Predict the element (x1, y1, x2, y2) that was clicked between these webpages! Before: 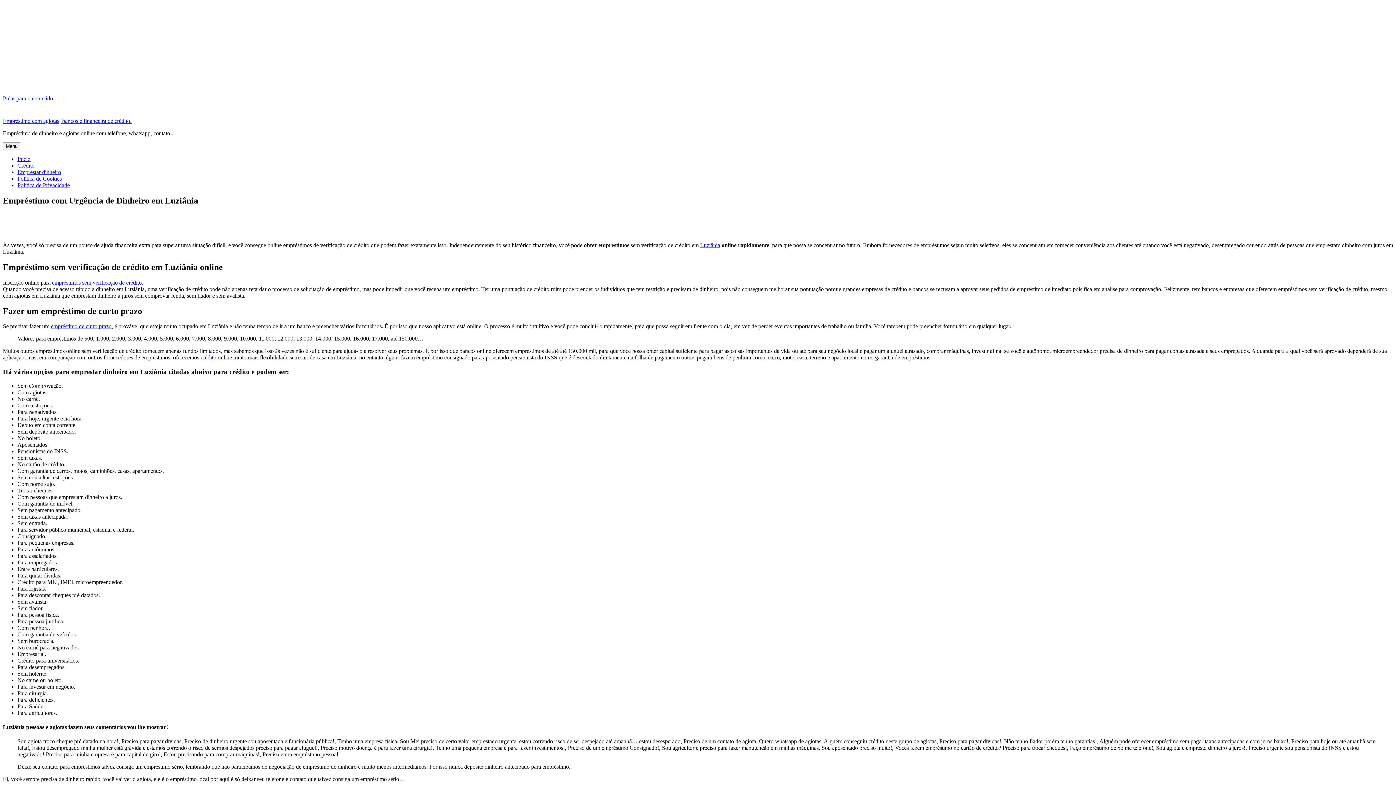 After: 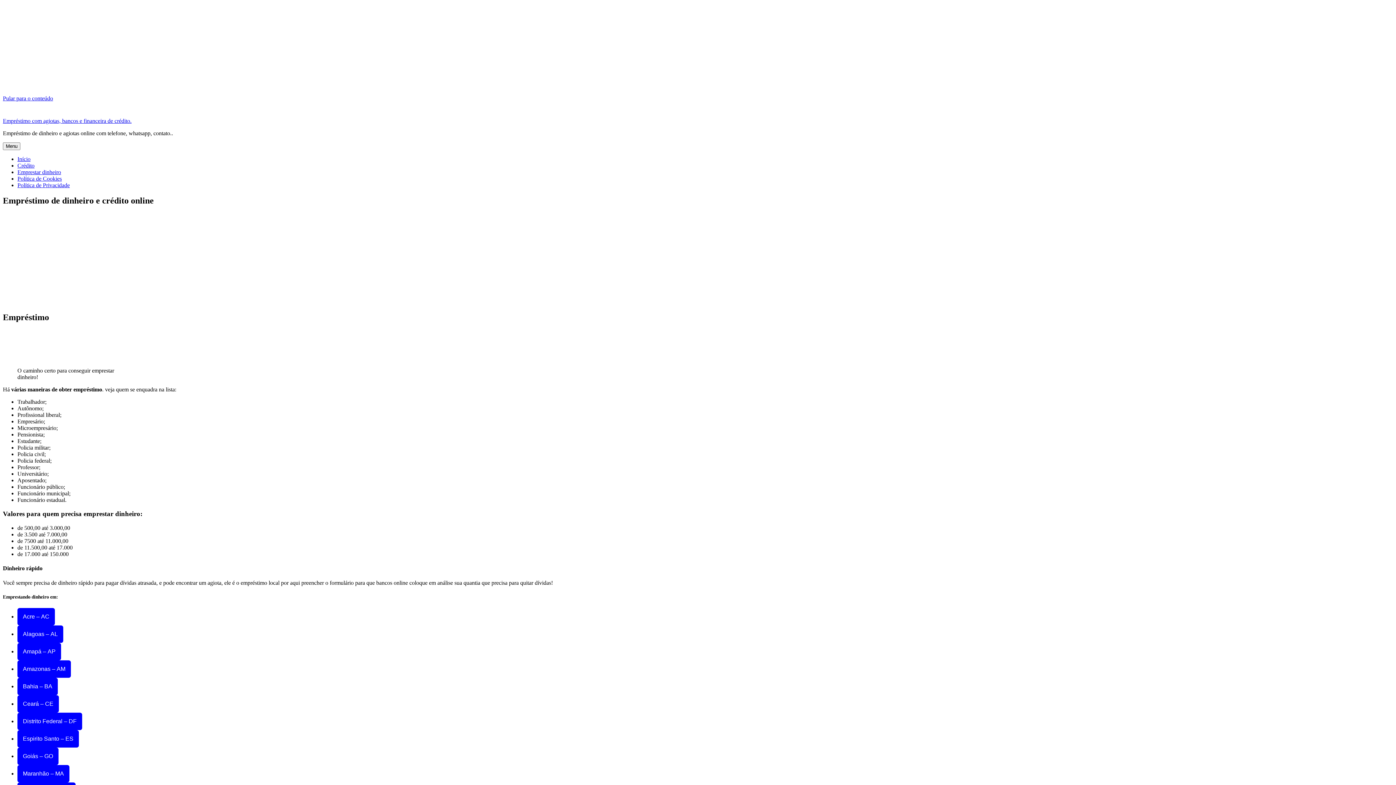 Action: bbox: (17, 156, 30, 162) label: Início